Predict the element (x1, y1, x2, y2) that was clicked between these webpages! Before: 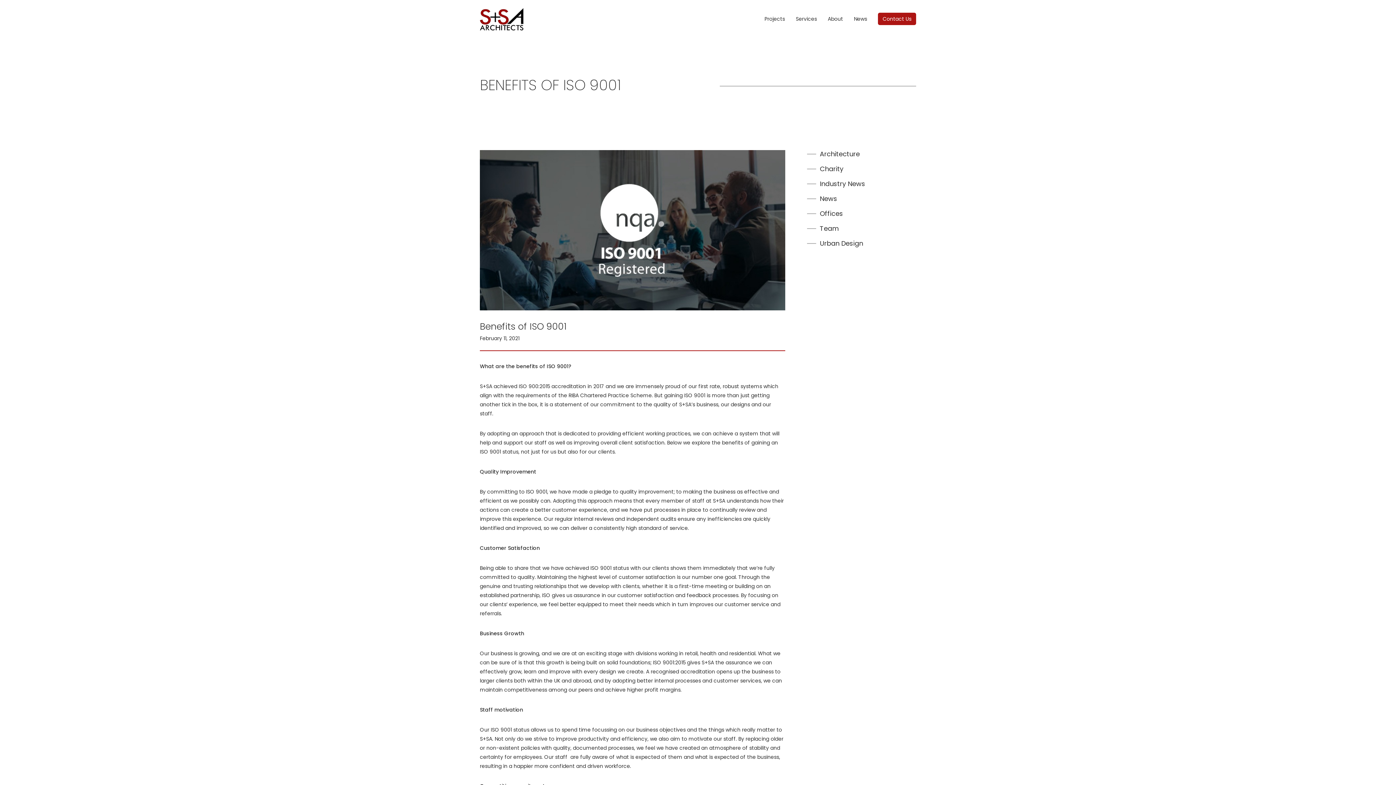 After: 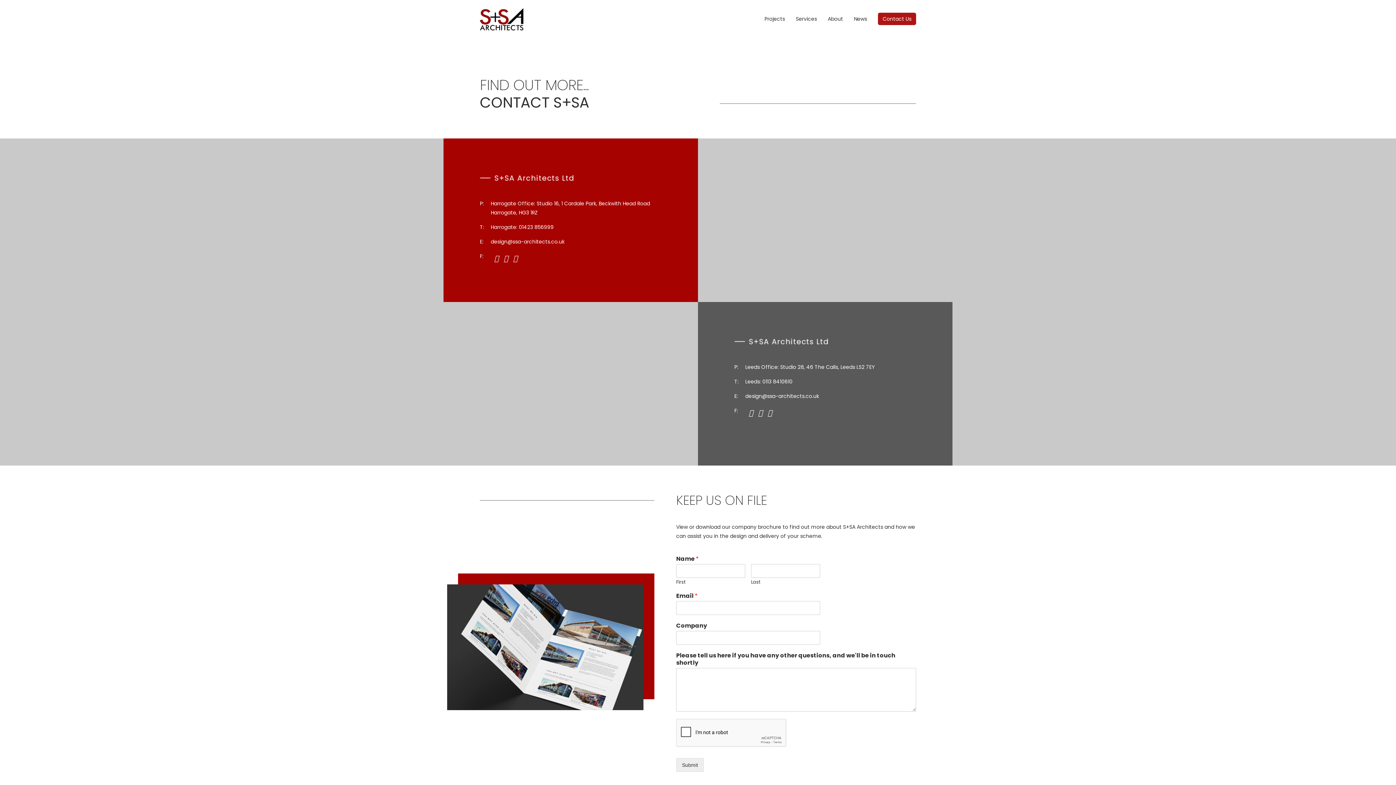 Action: label: Contact Us bbox: (878, 12, 916, 25)